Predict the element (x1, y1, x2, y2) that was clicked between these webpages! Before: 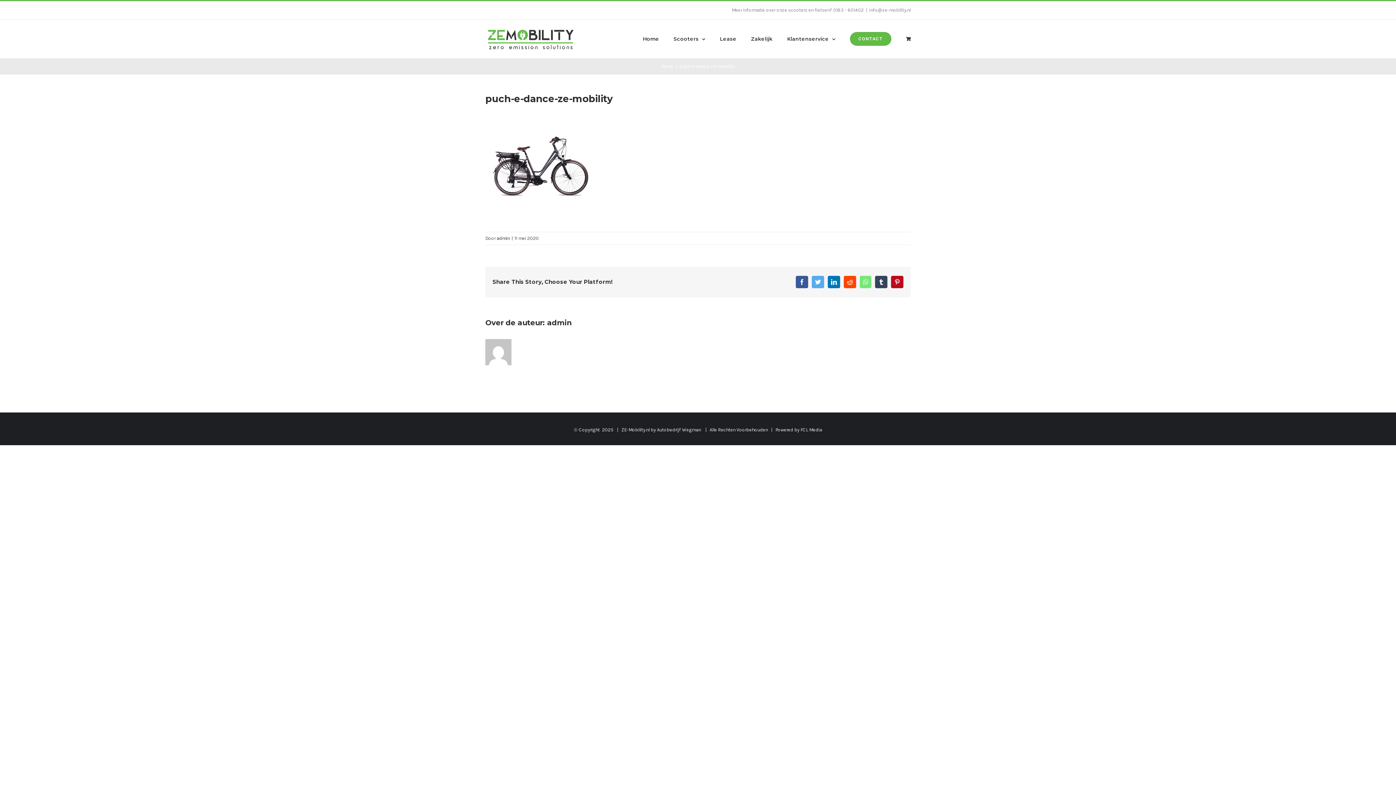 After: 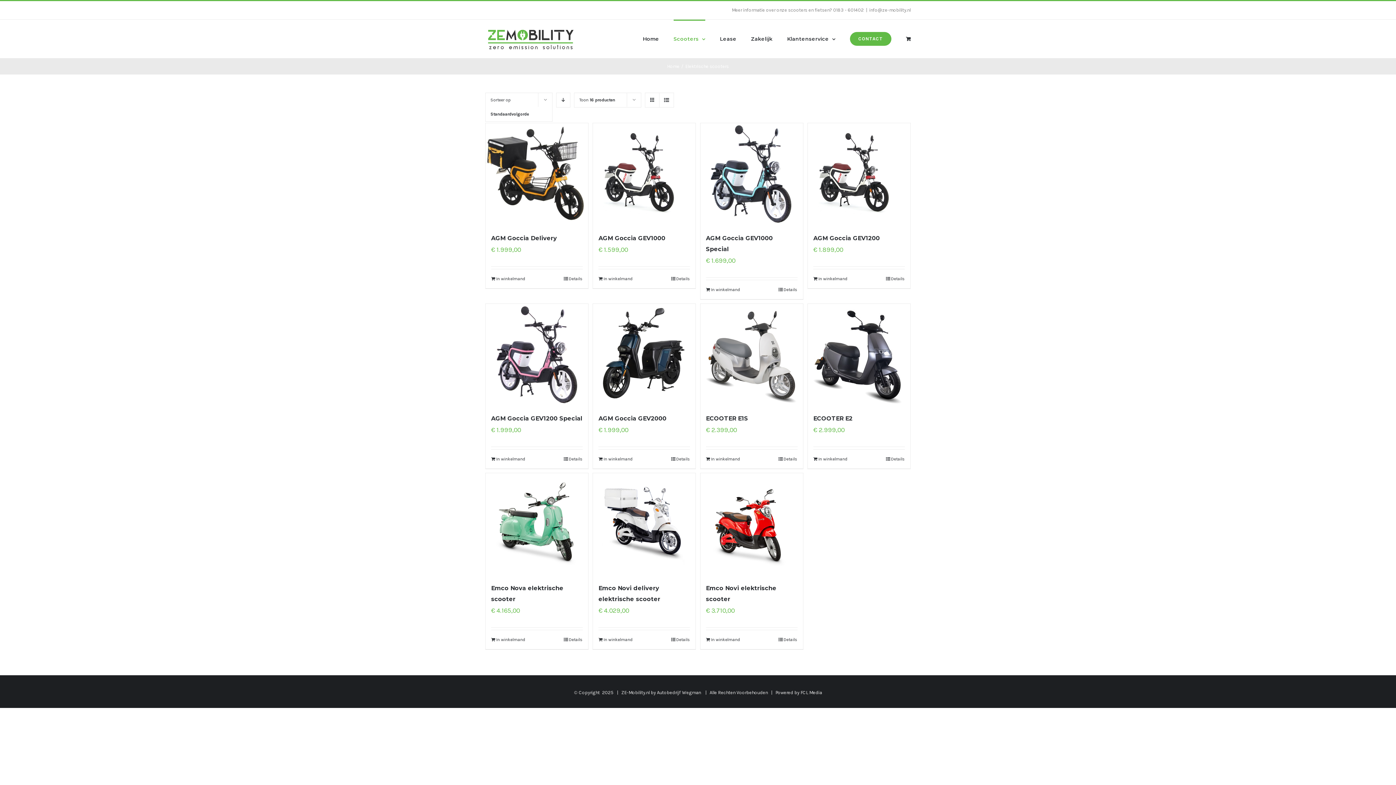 Action: bbox: (673, 19, 705, 57) label: Scooters